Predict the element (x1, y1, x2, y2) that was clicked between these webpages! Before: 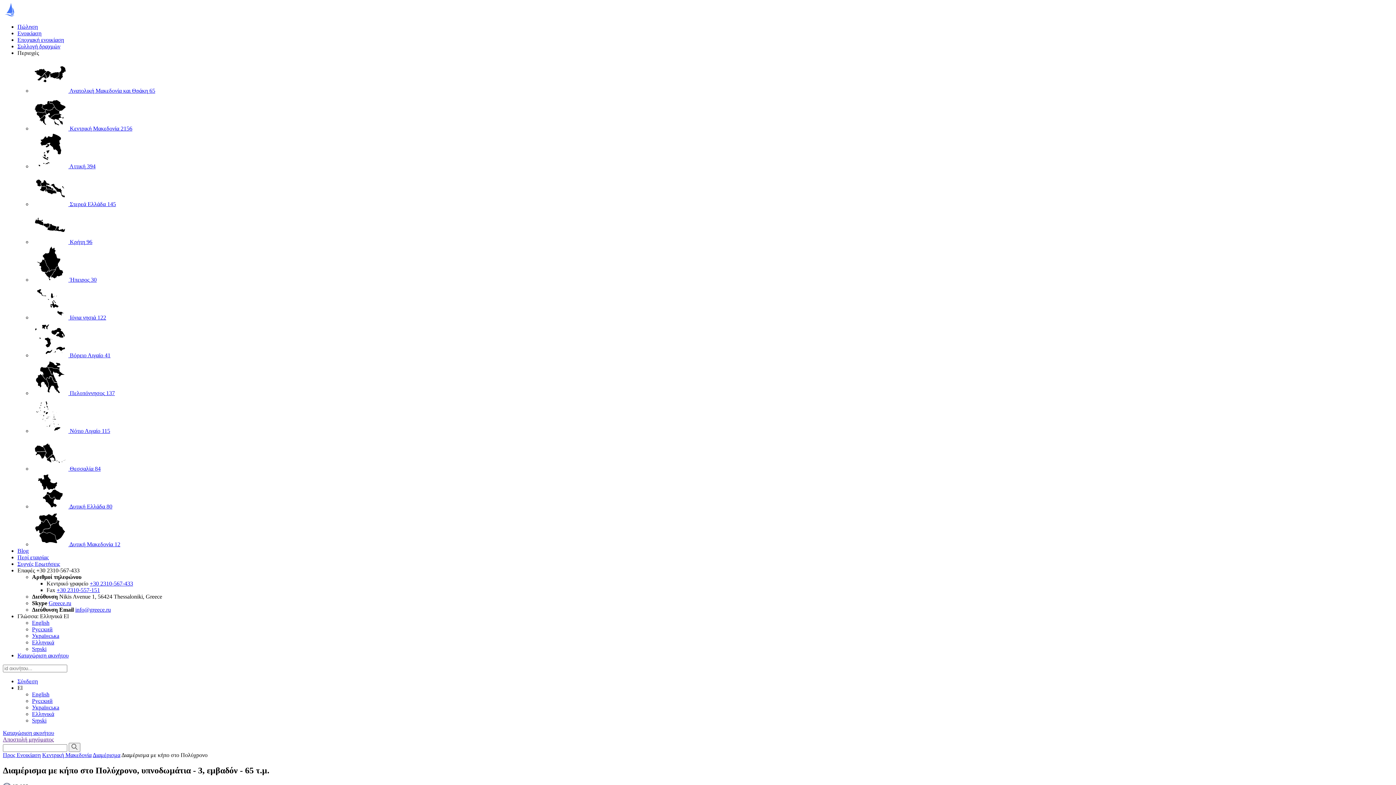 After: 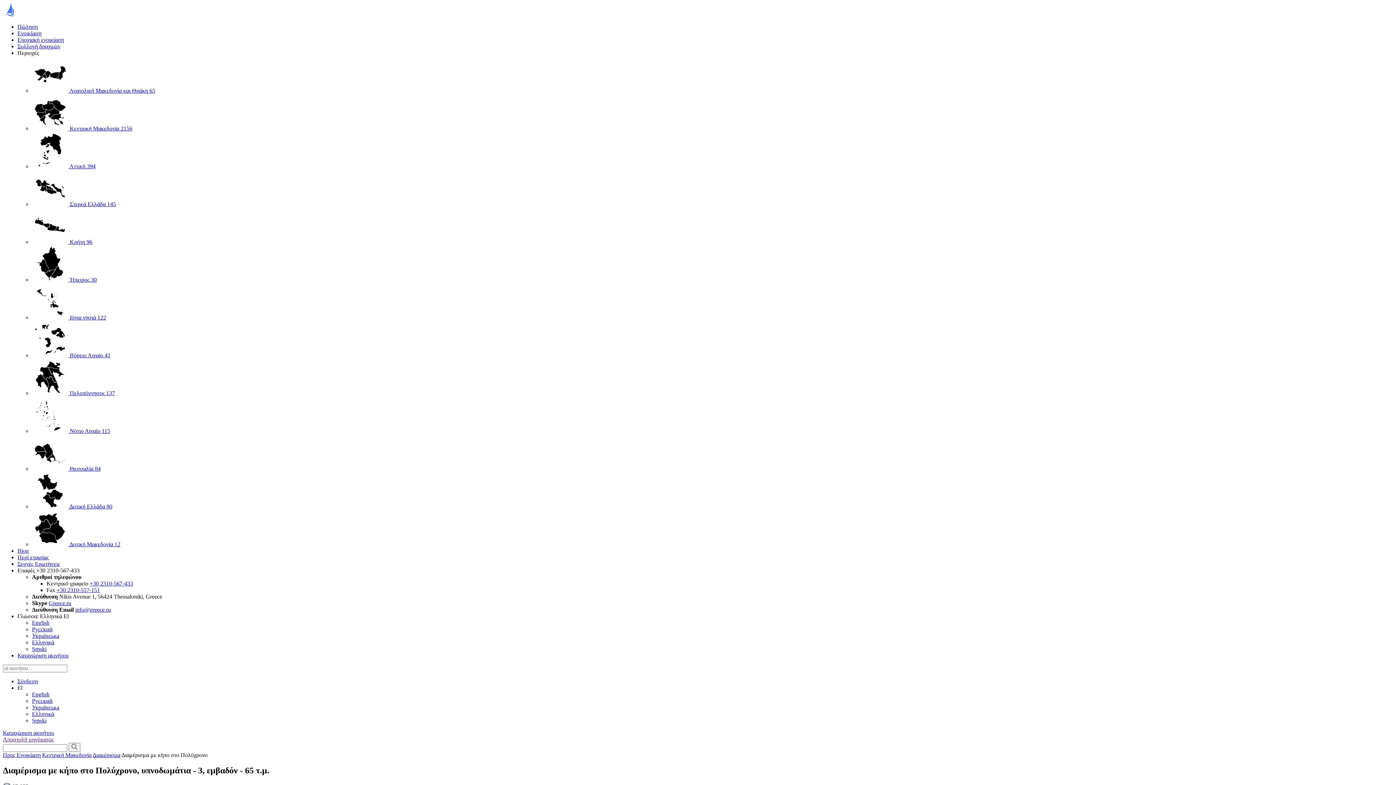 Action: bbox: (2, 736, 53, 742) label: Αποστολή μηνύματος